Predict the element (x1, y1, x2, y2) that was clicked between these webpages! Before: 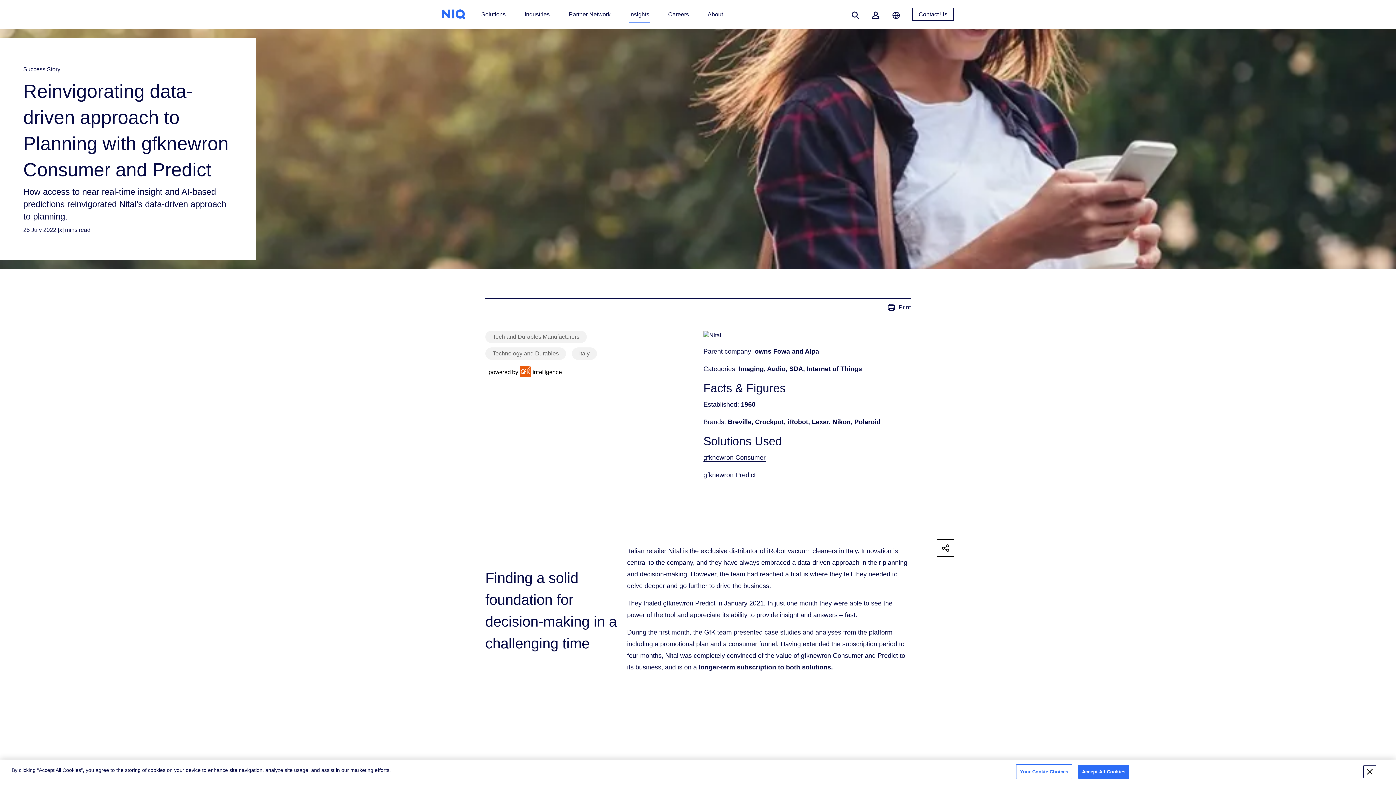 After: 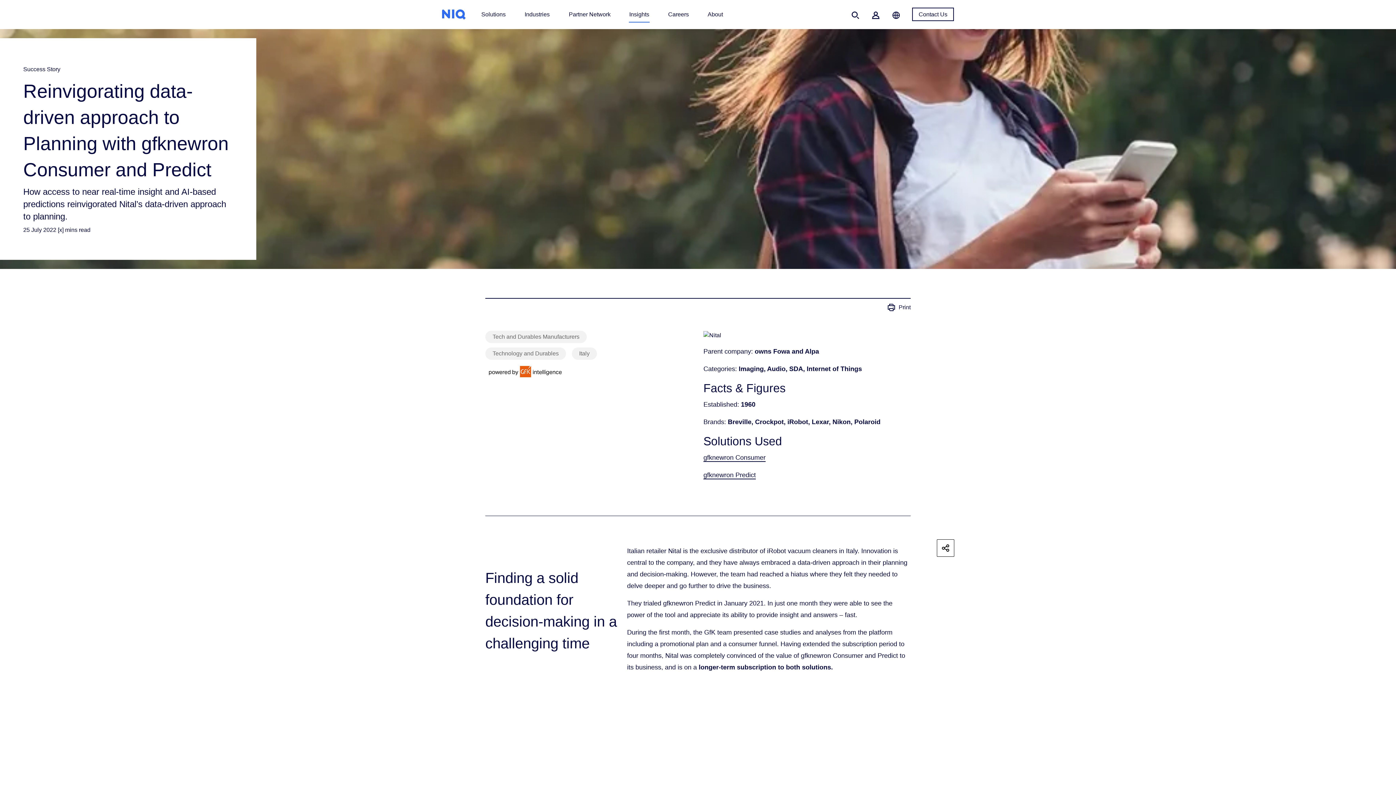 Action: label: Close bbox: (1363, 765, 1376, 778)